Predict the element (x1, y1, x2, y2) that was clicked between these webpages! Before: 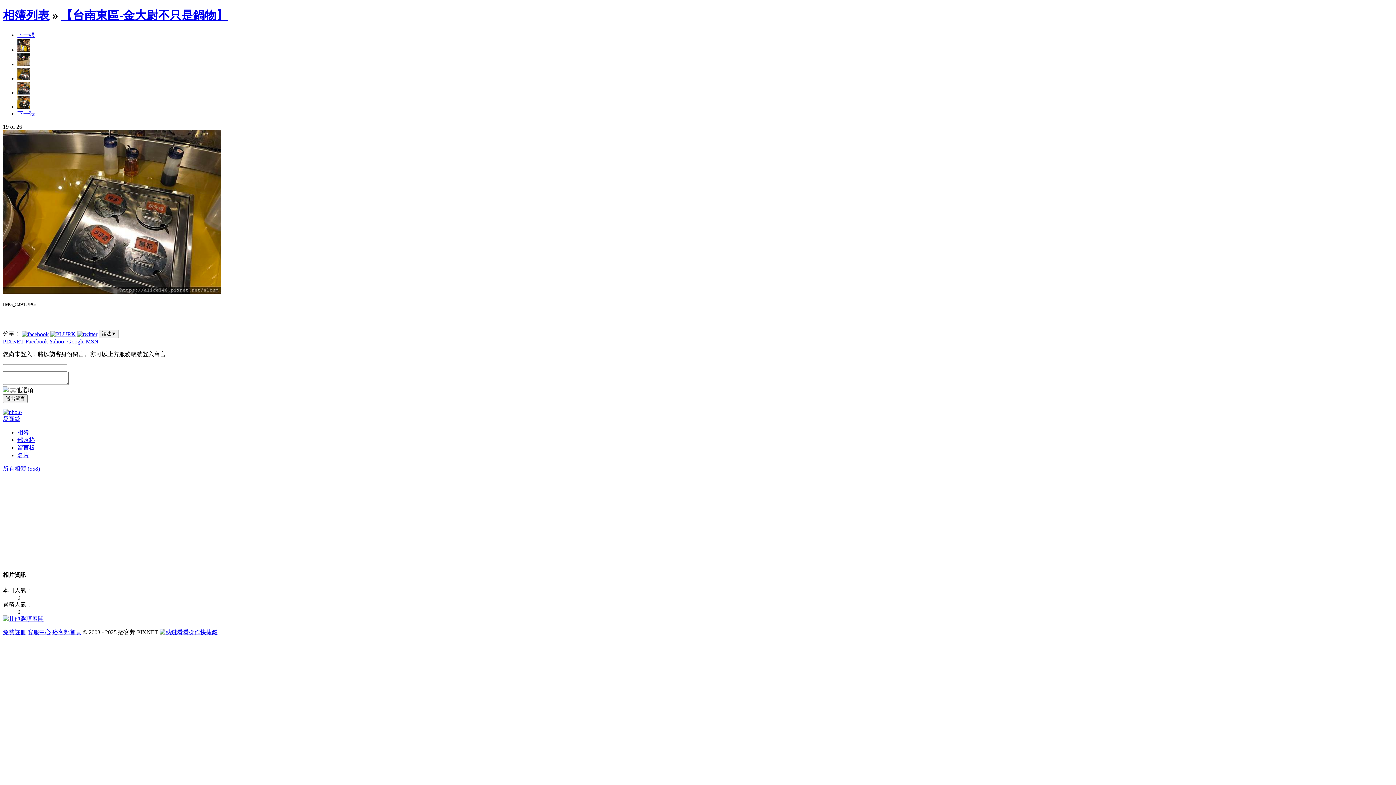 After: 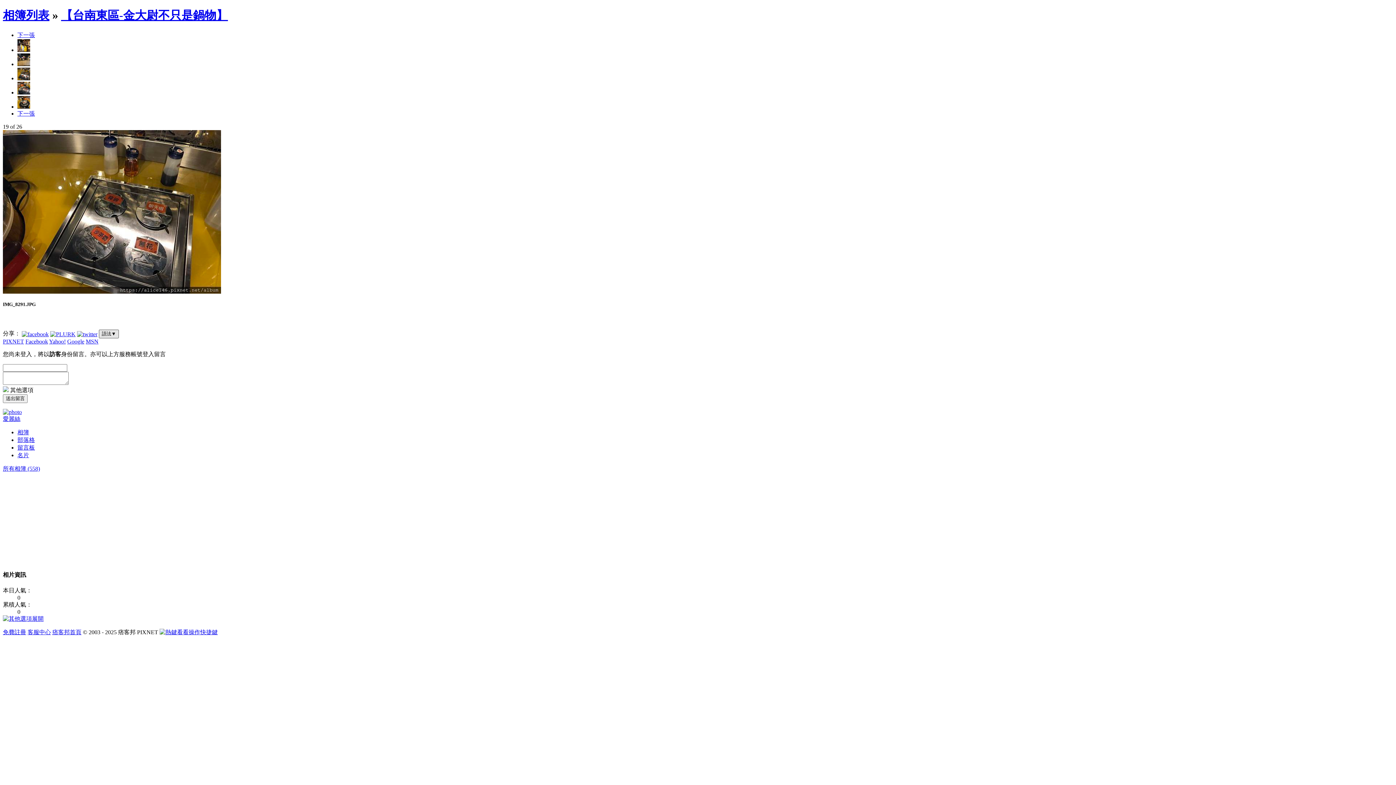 Action: label: 語法▼ bbox: (98, 329, 118, 338)